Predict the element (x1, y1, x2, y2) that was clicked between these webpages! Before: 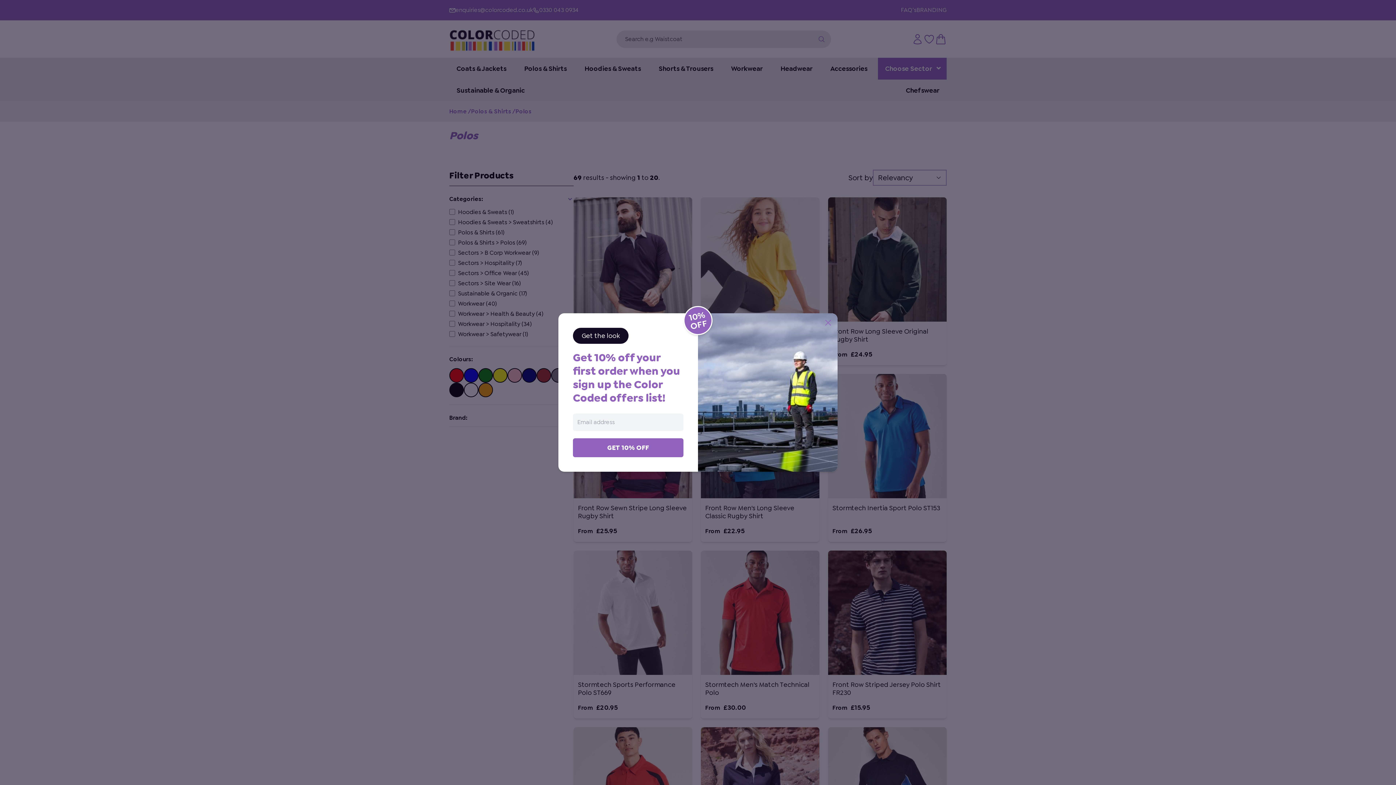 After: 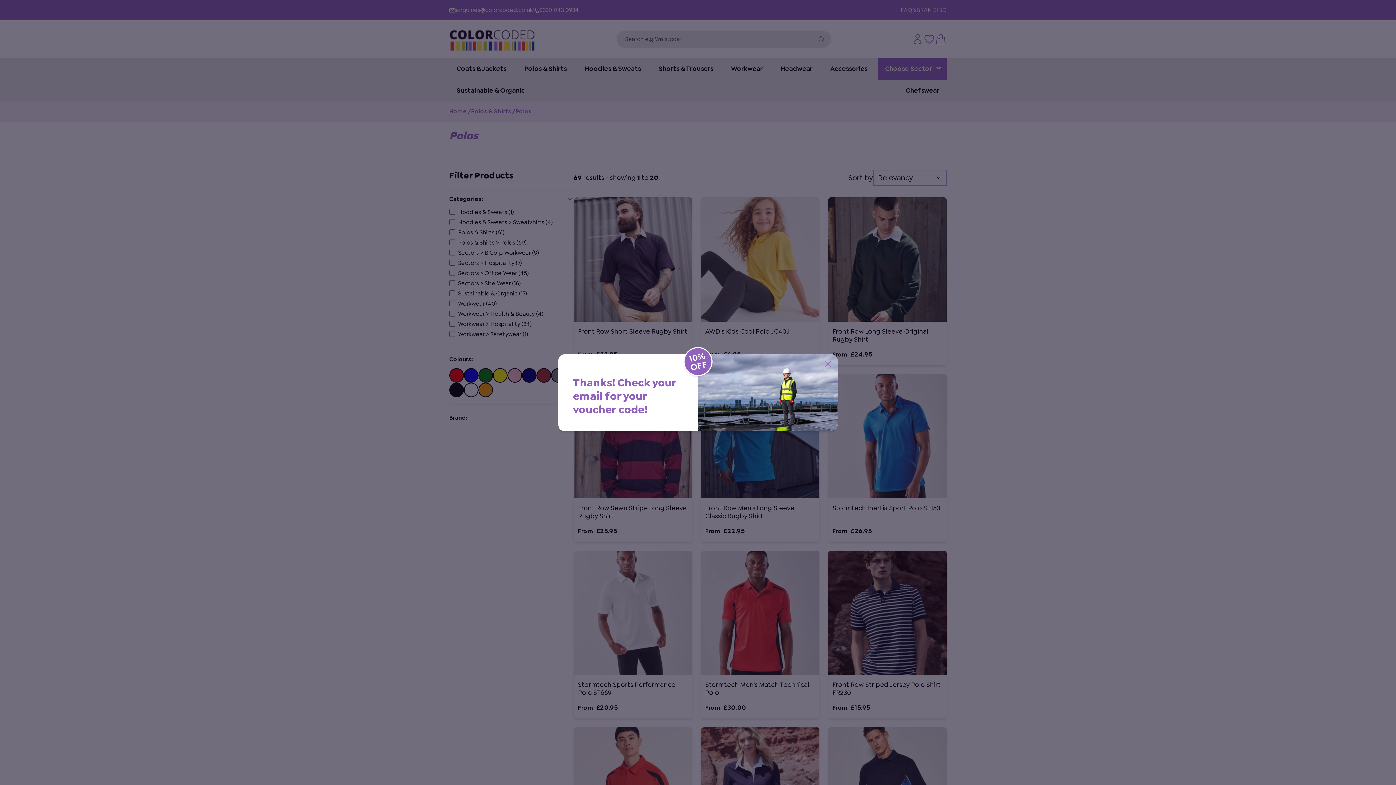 Action: bbox: (573, 438, 683, 457) label: GET 10% OFF